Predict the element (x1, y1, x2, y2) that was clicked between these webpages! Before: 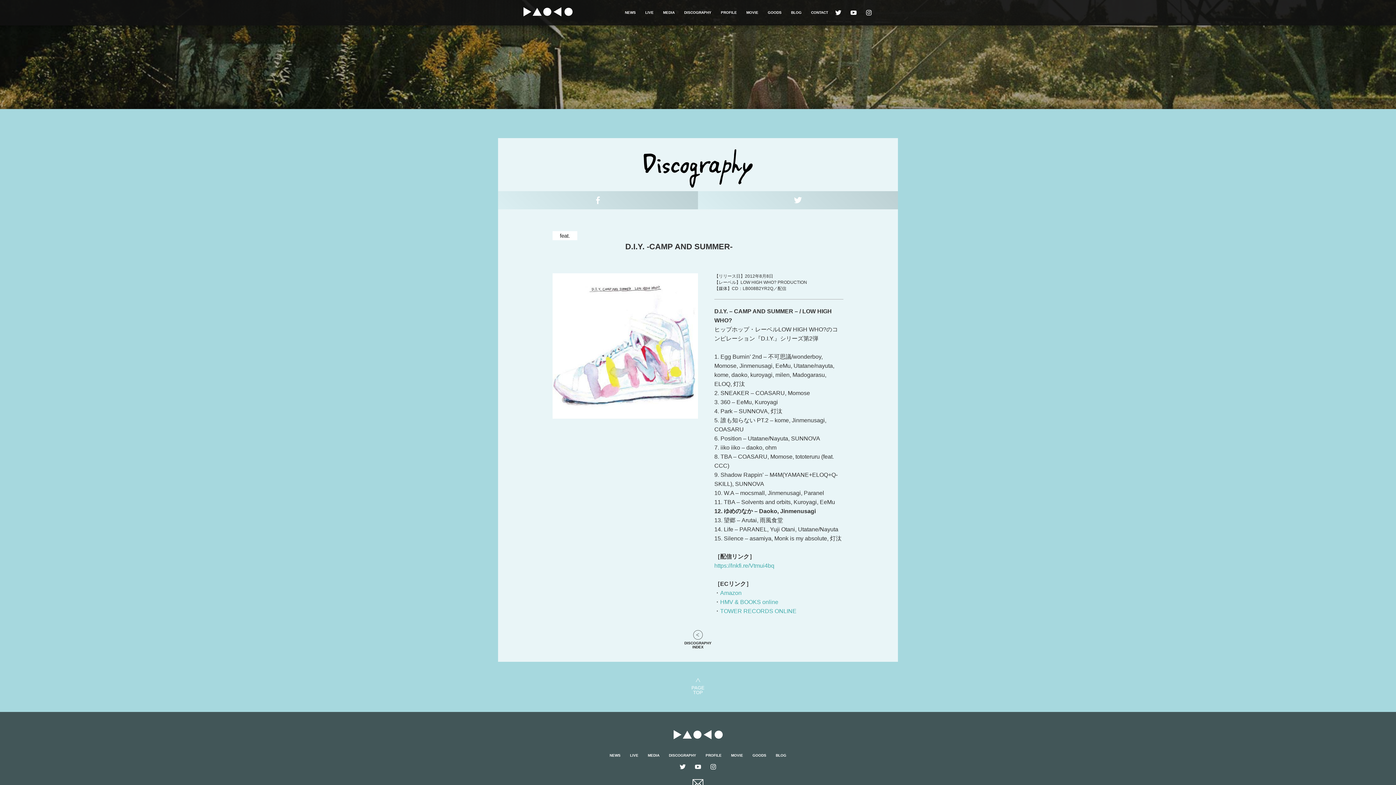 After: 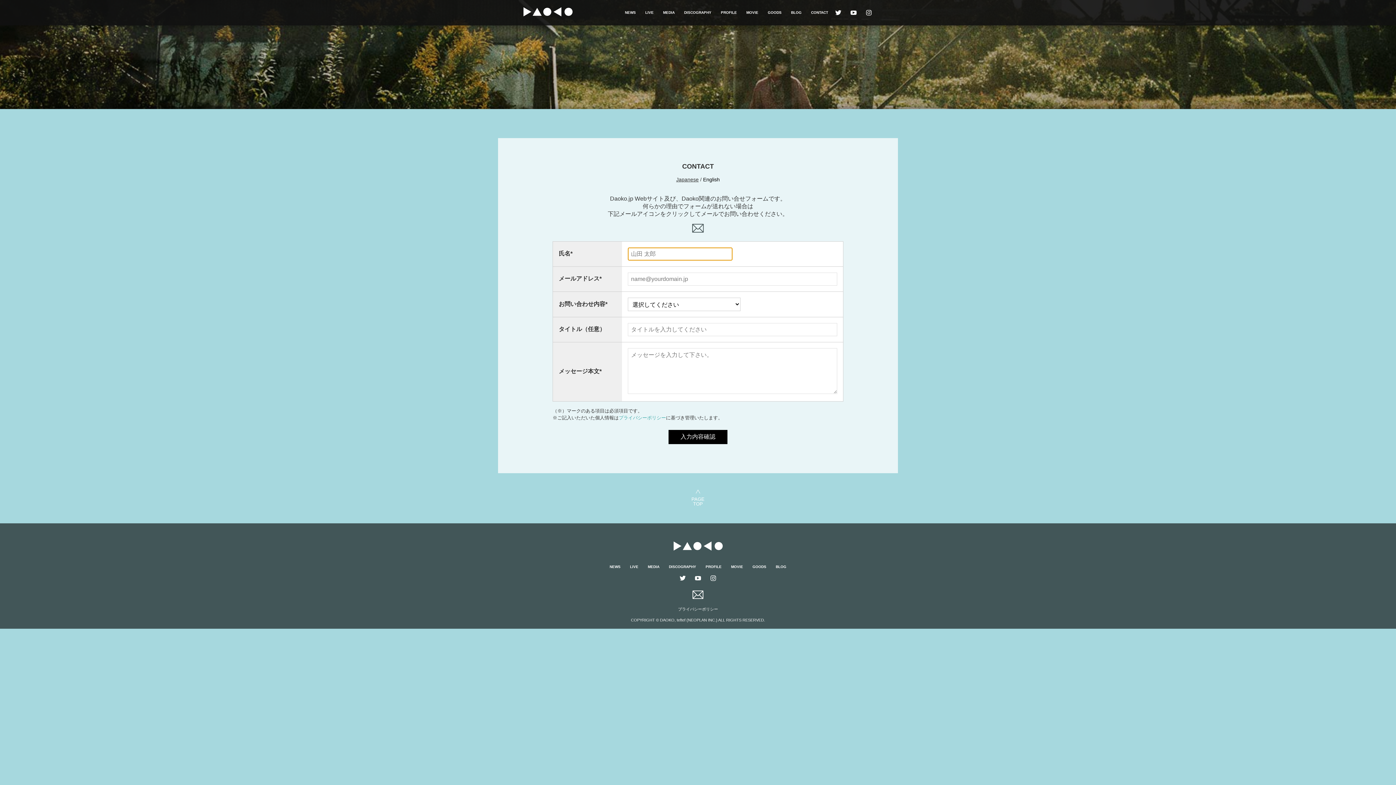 Action: bbox: (0, 774, 1396, 793)